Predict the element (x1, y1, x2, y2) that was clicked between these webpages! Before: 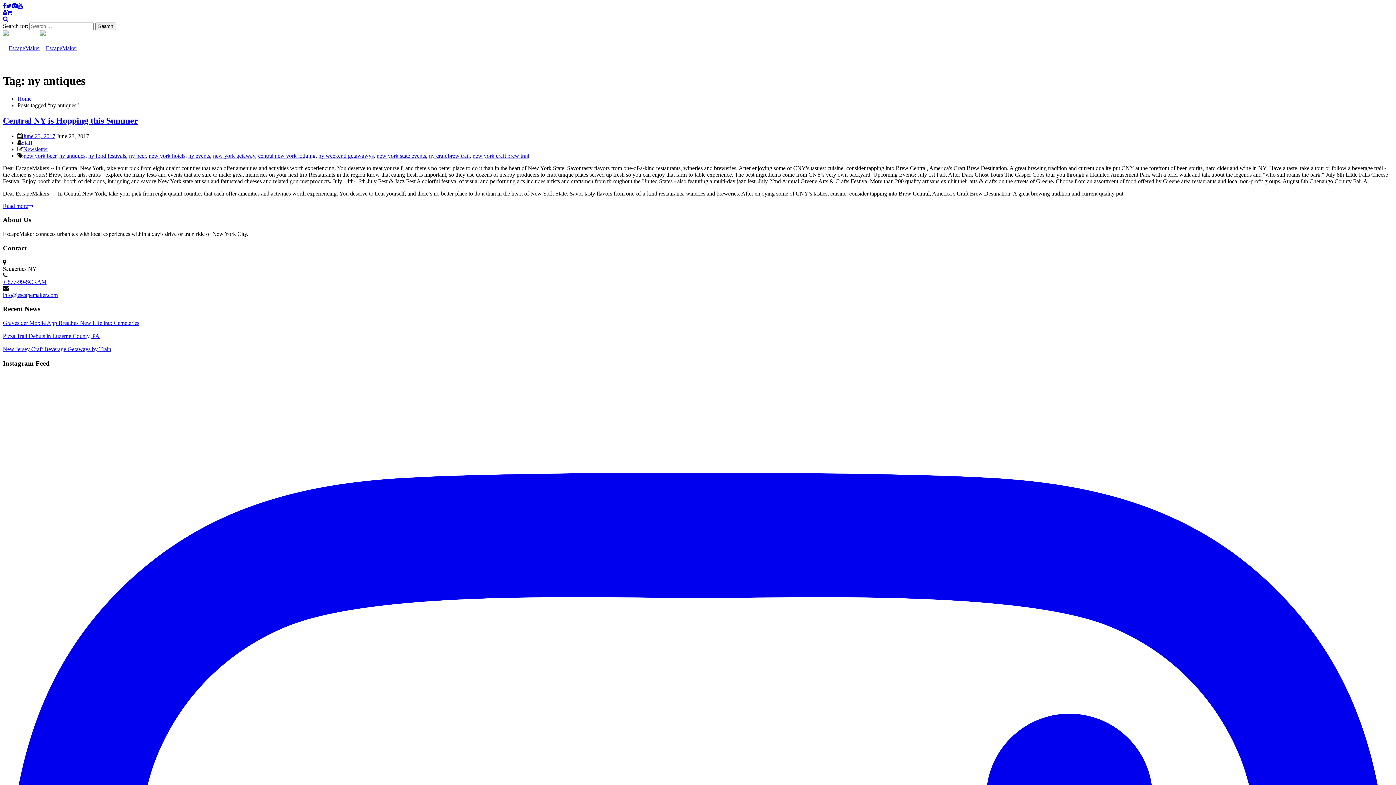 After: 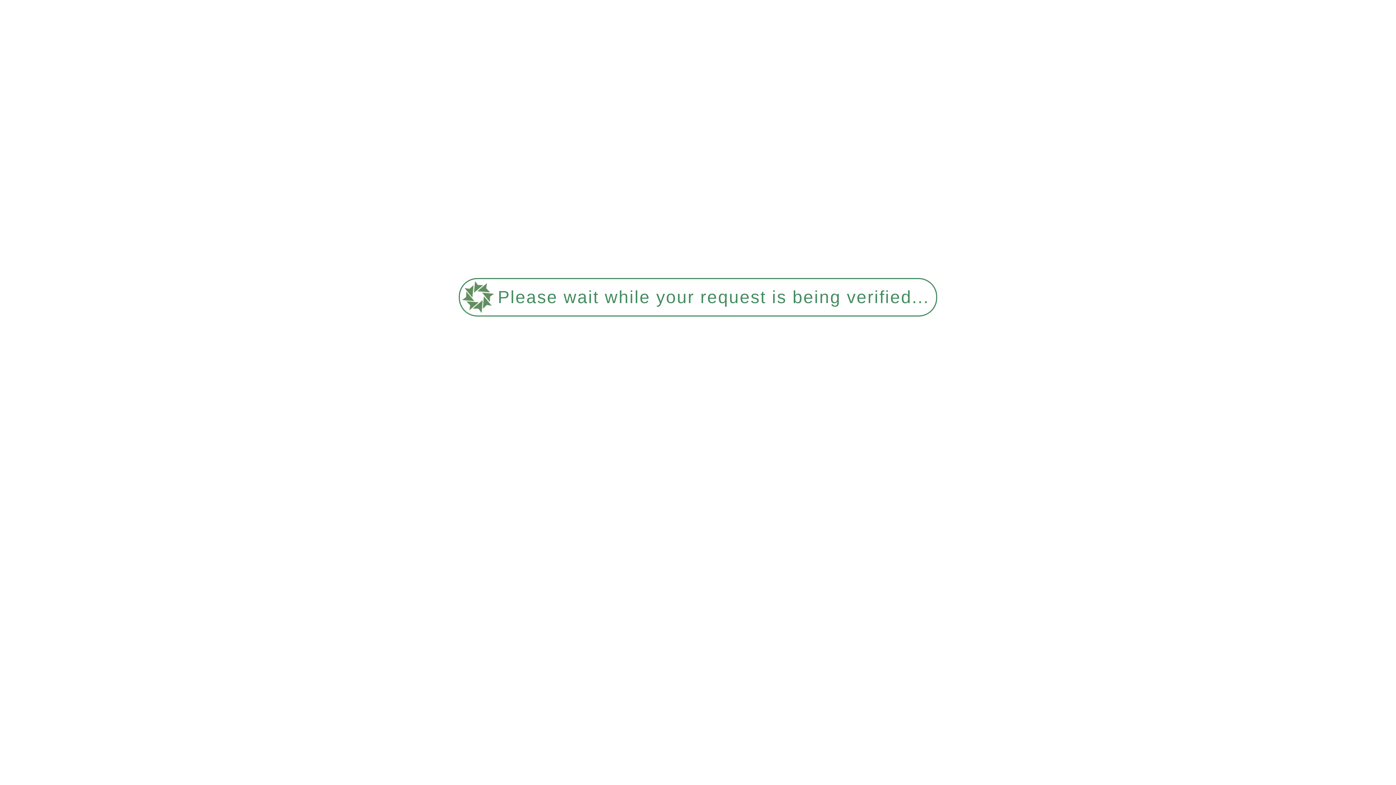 Action: bbox: (6, 9, 12, 15)